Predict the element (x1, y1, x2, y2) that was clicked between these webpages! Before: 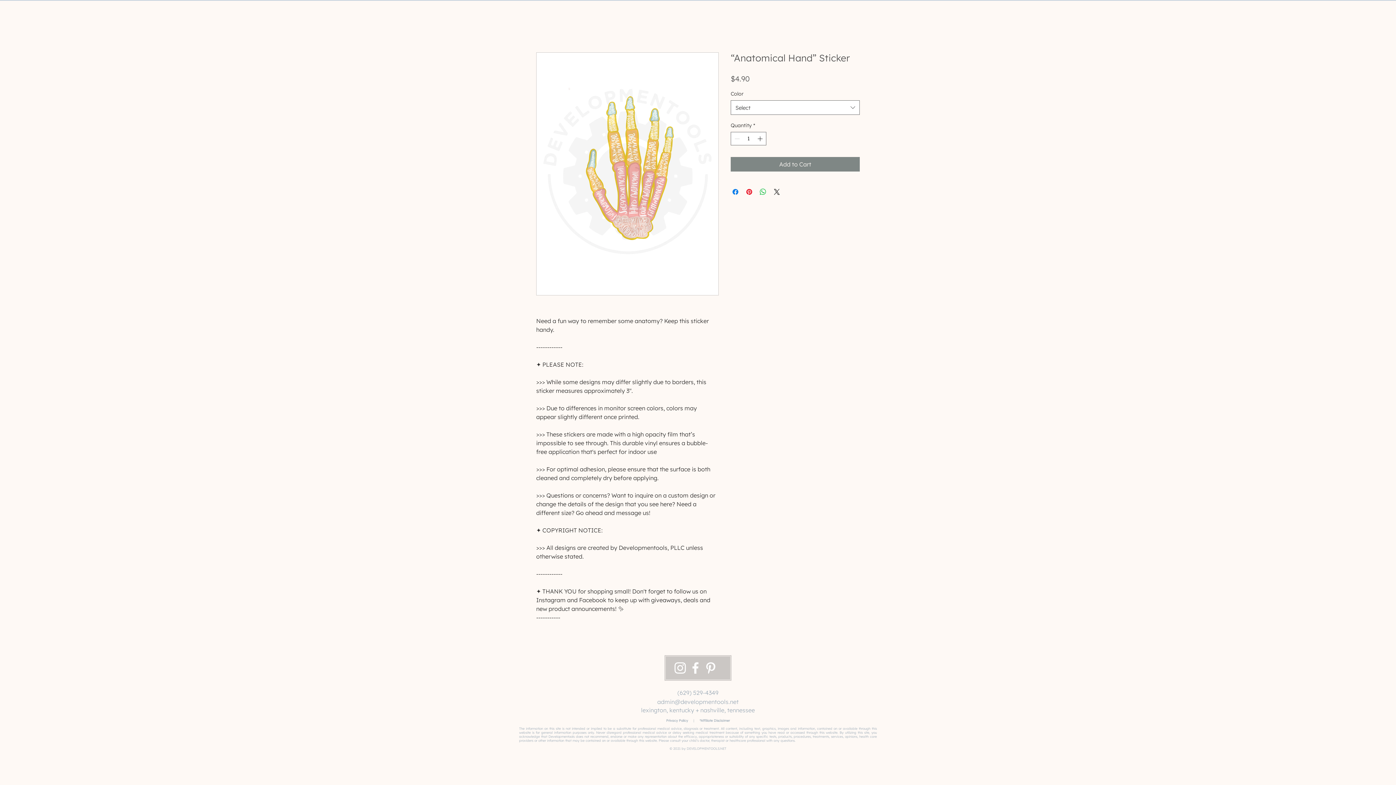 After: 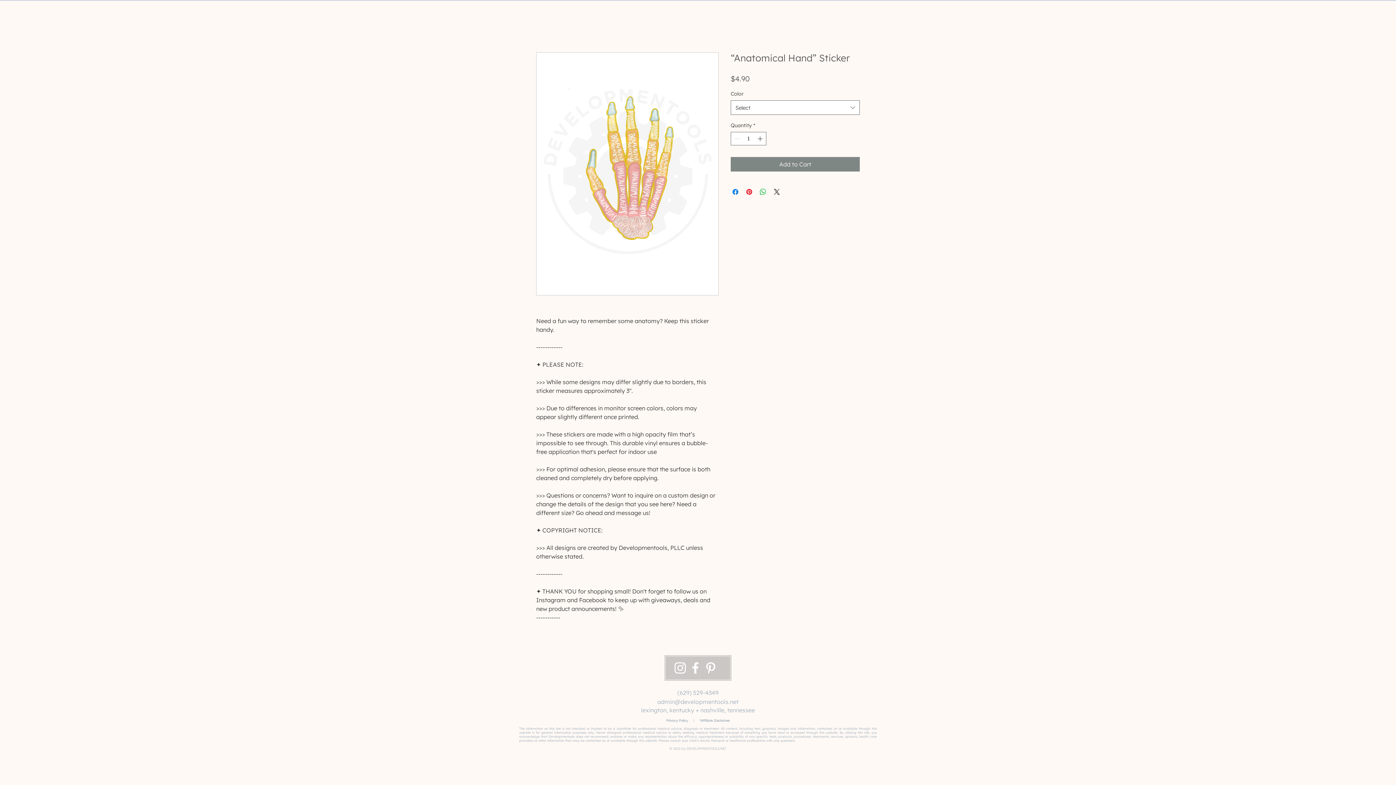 Action: label: Facebook bbox: (688, 660, 703, 675)